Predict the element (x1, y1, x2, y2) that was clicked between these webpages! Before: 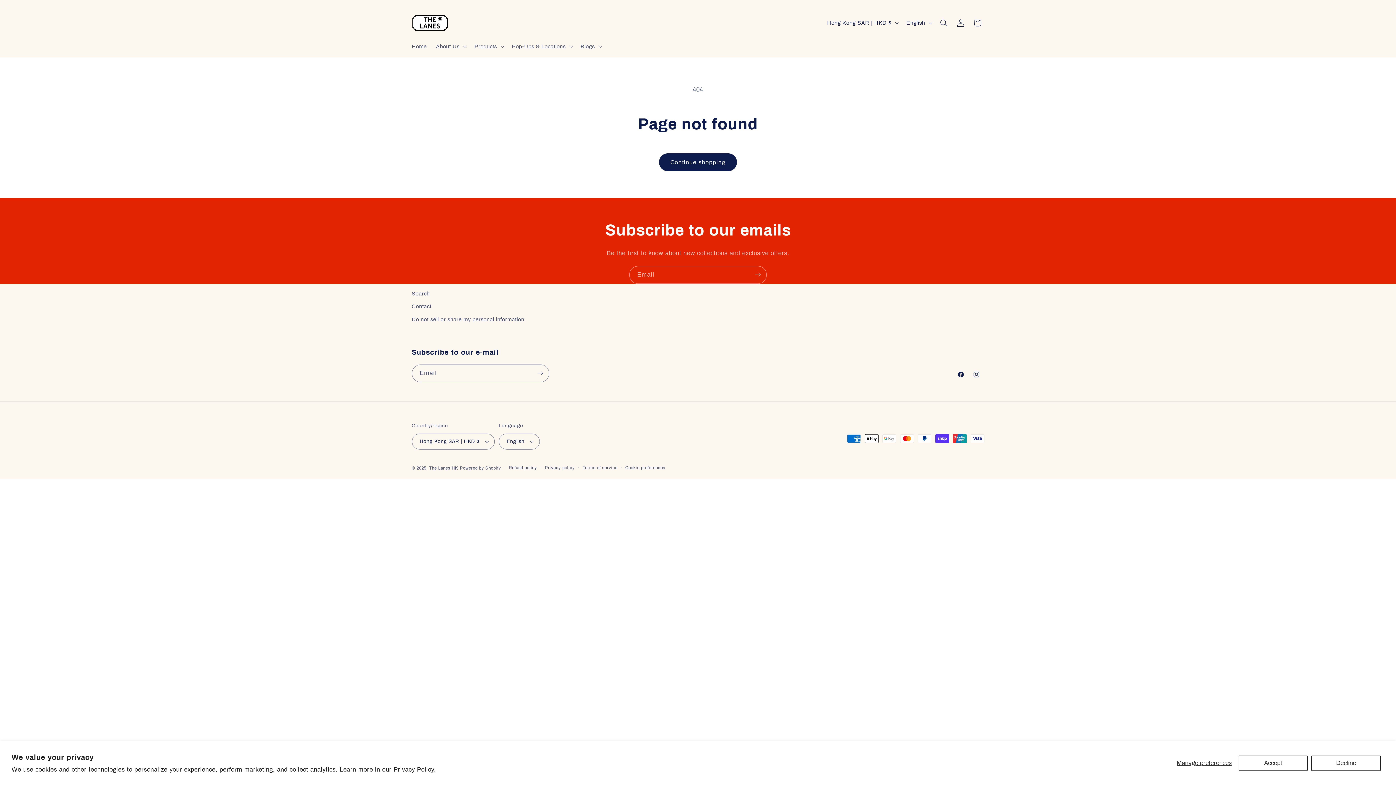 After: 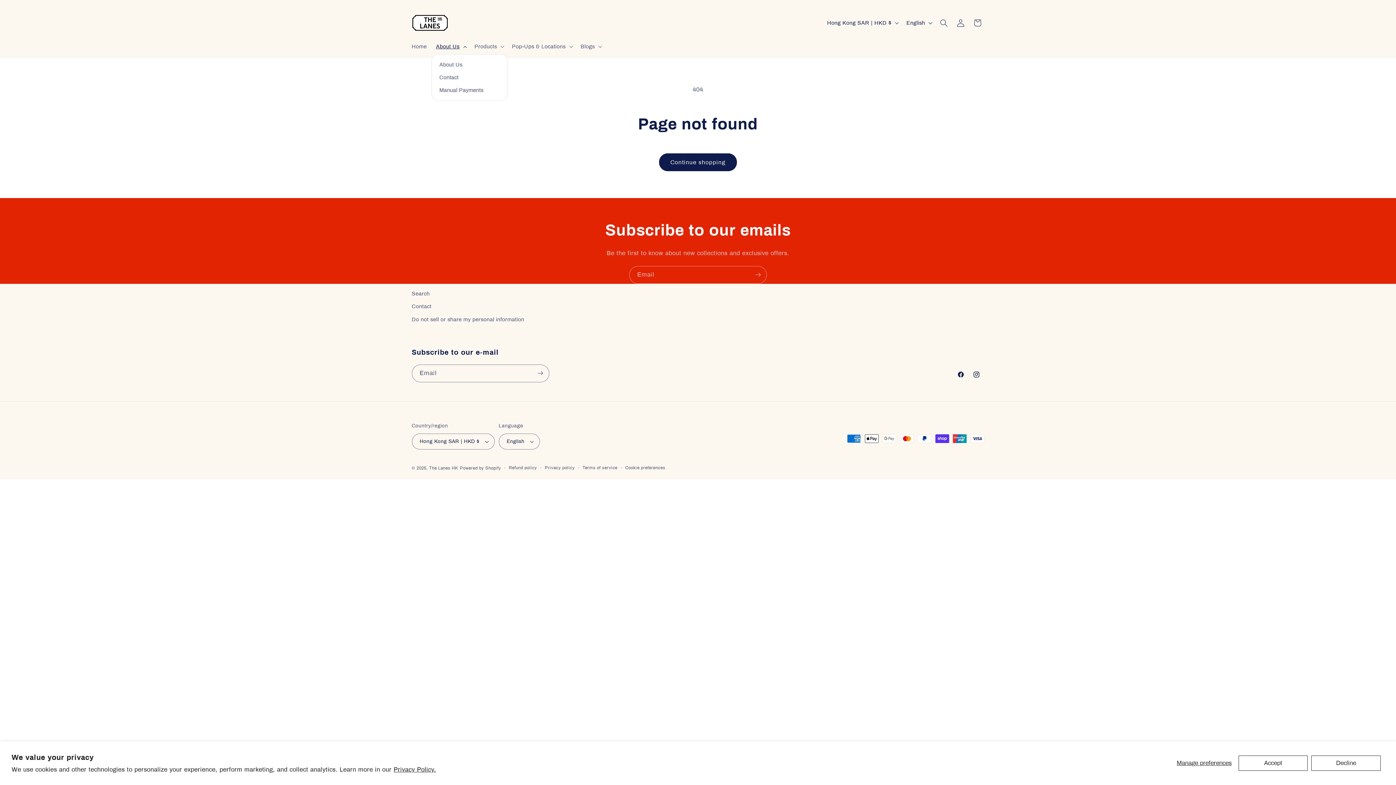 Action: label: About Us bbox: (431, 38, 470, 54)